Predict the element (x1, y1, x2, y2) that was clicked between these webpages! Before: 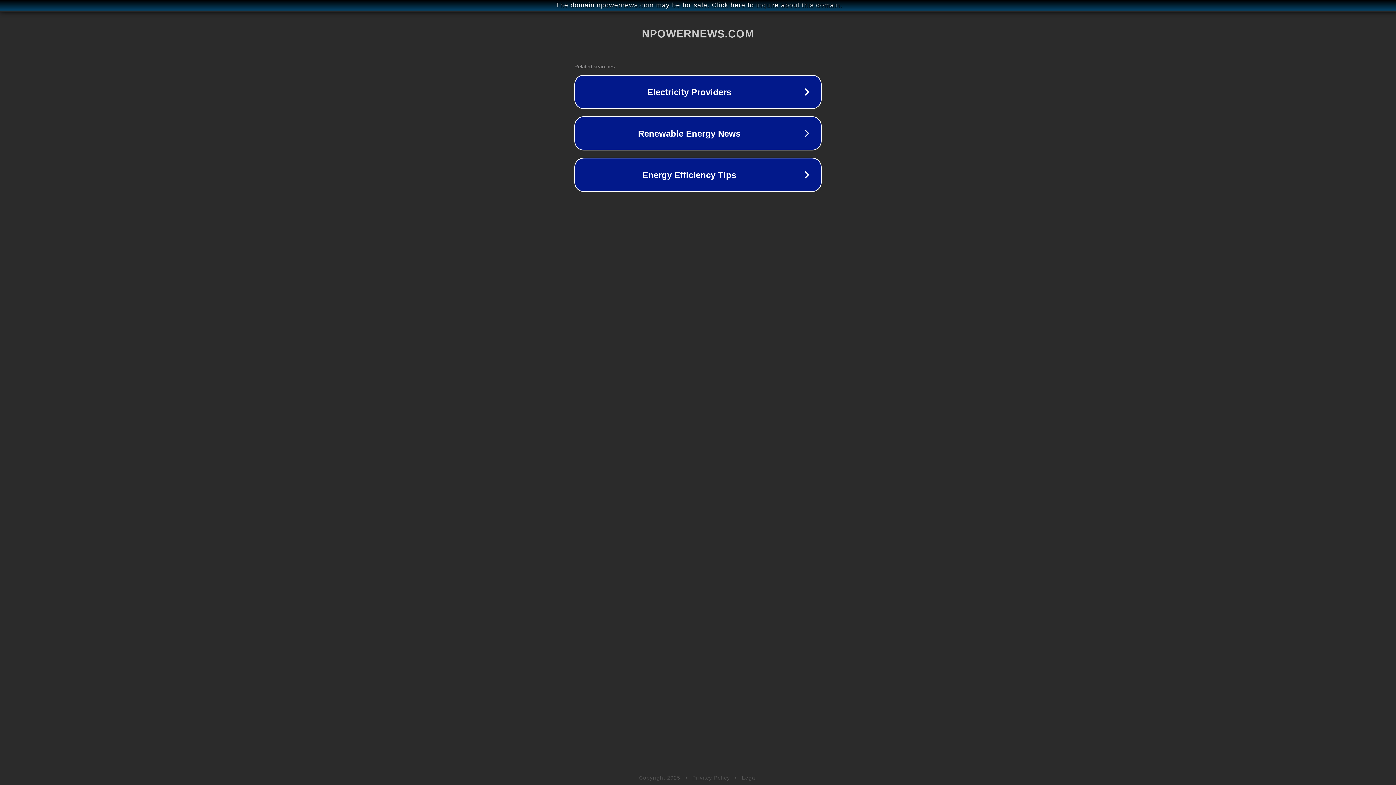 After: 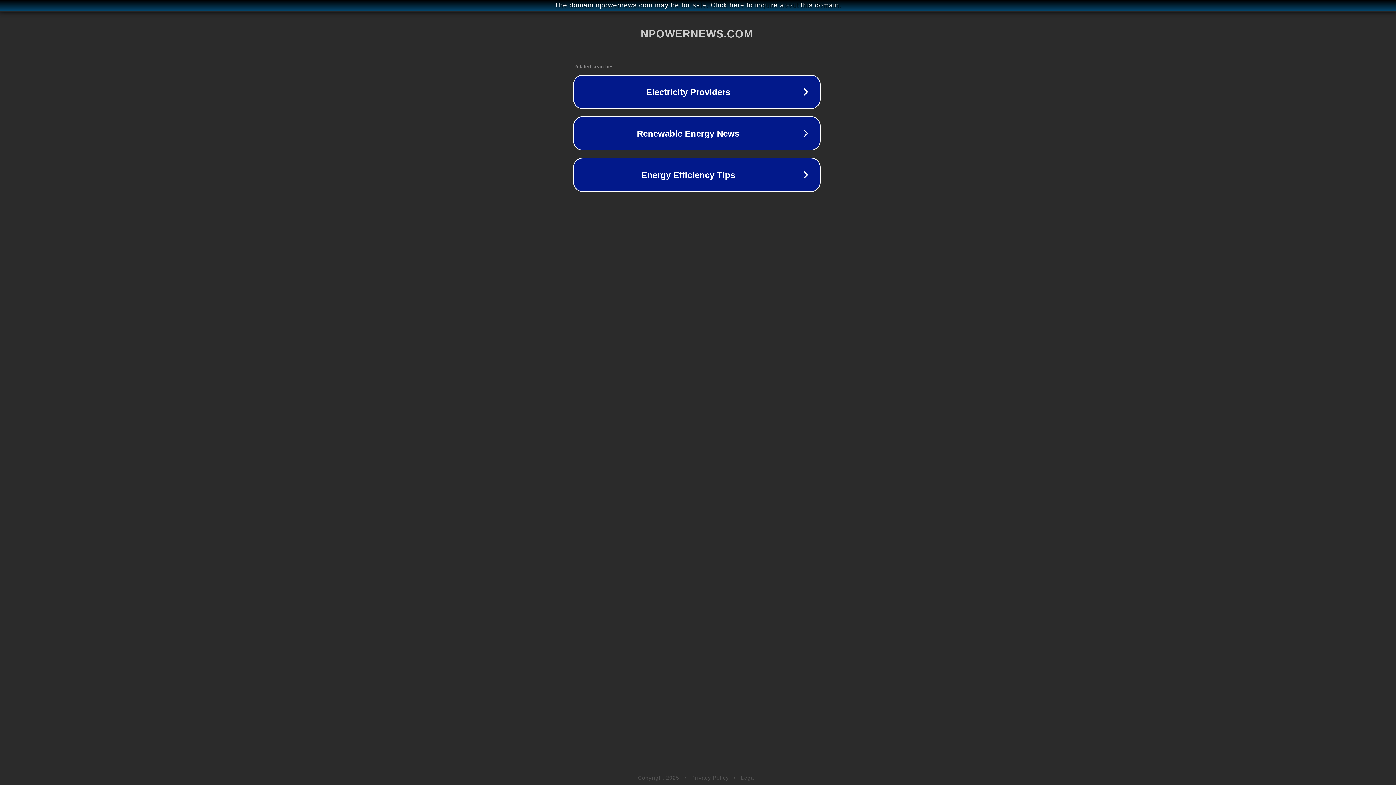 Action: bbox: (1, 1, 1397, 9) label: The domain npowernews.com may be for sale. Click here to inquire about this domain.